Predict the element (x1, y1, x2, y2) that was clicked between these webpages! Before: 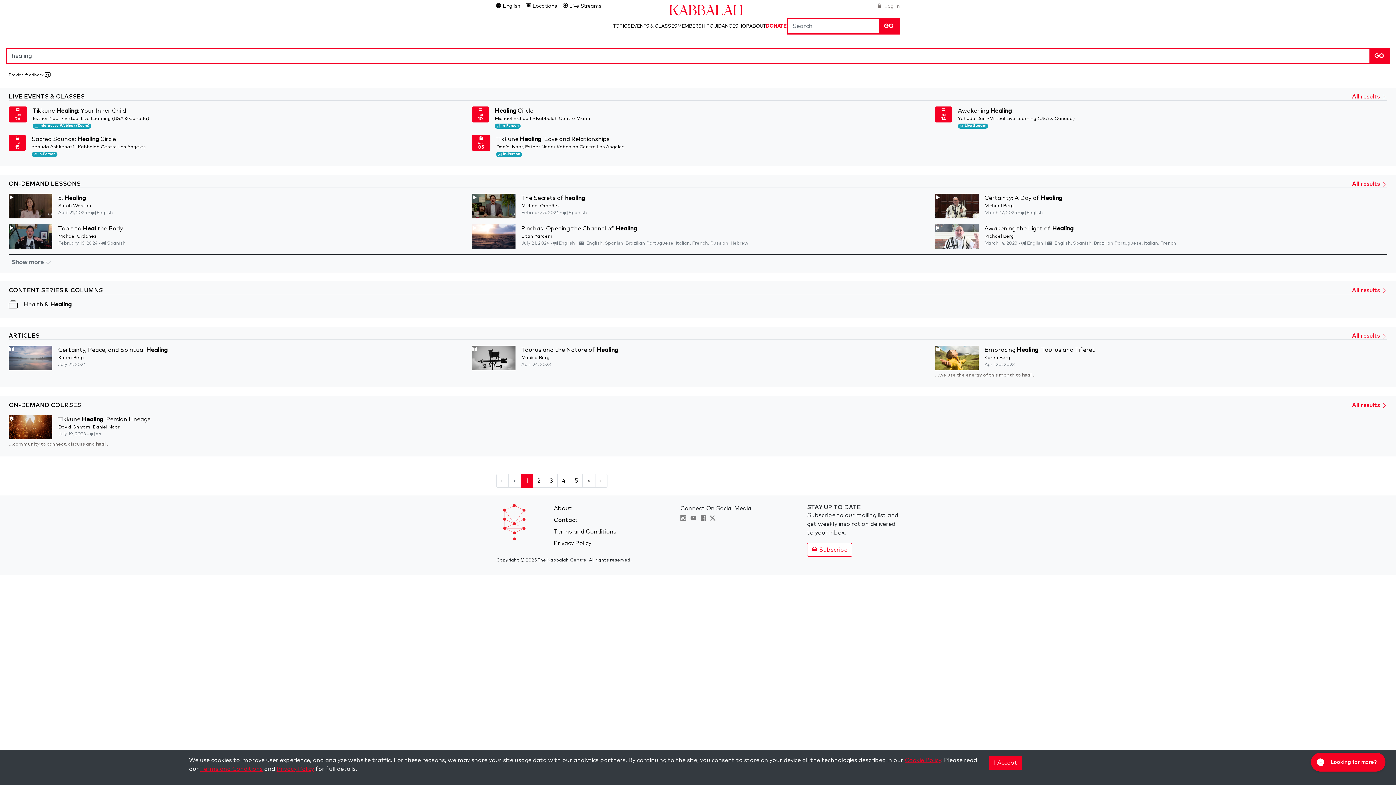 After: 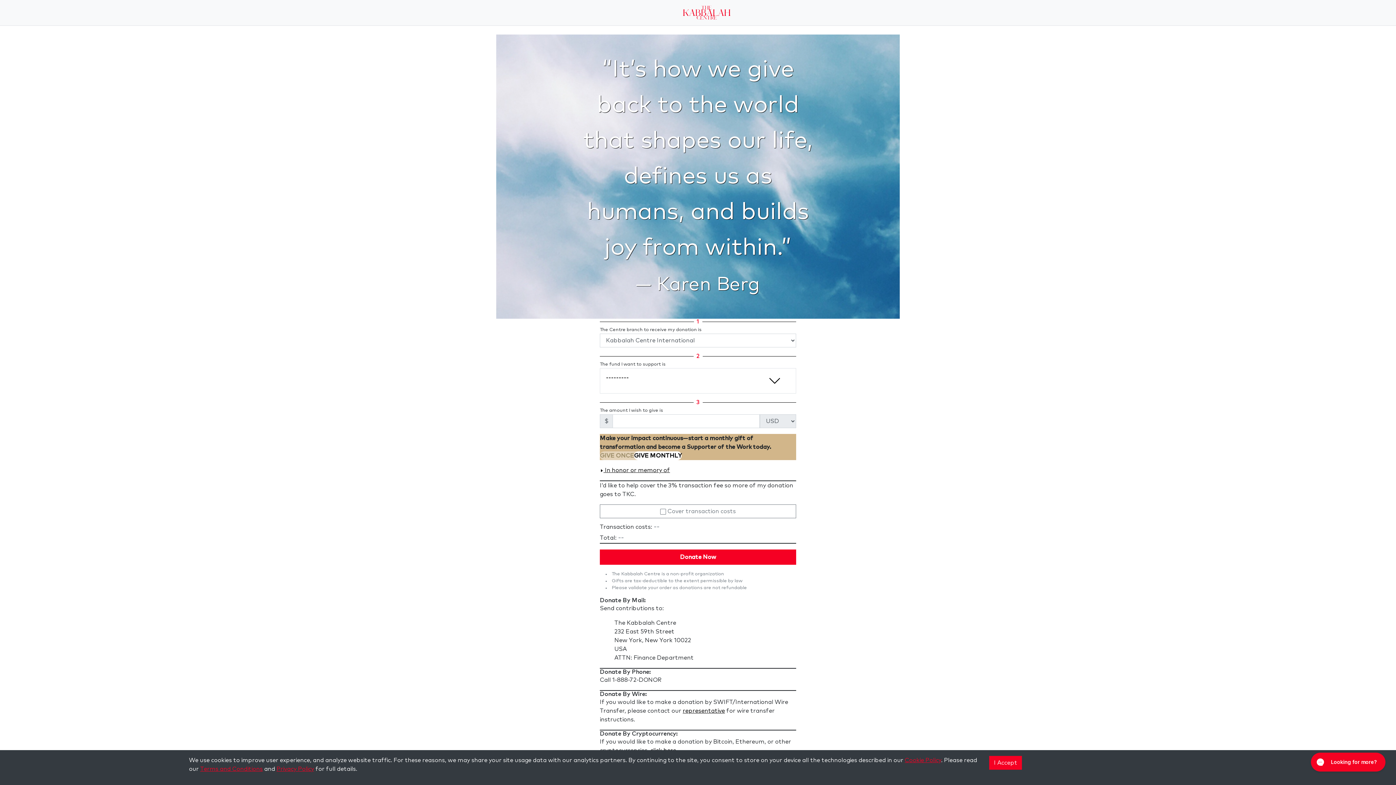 Action: bbox: (765, 23, 786, 28) label: DONATE